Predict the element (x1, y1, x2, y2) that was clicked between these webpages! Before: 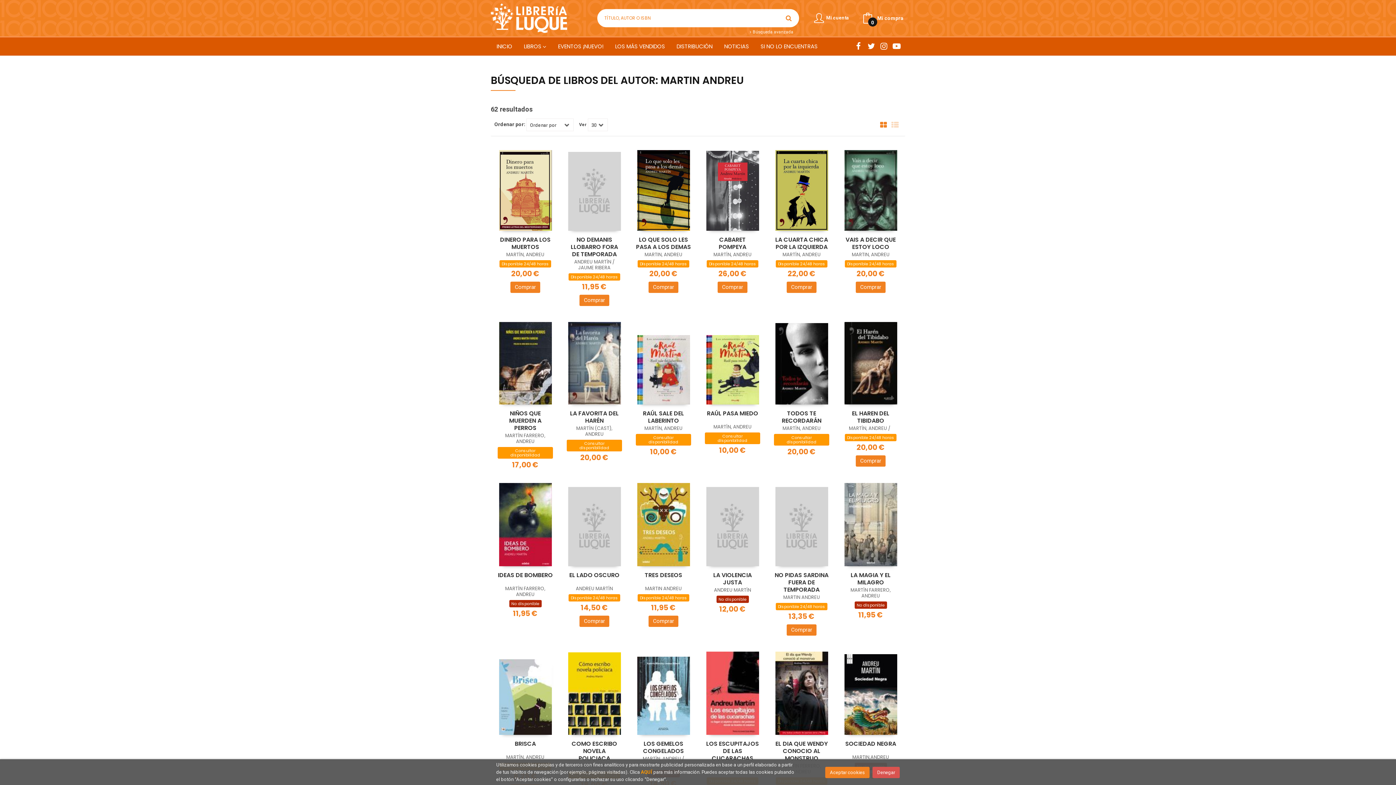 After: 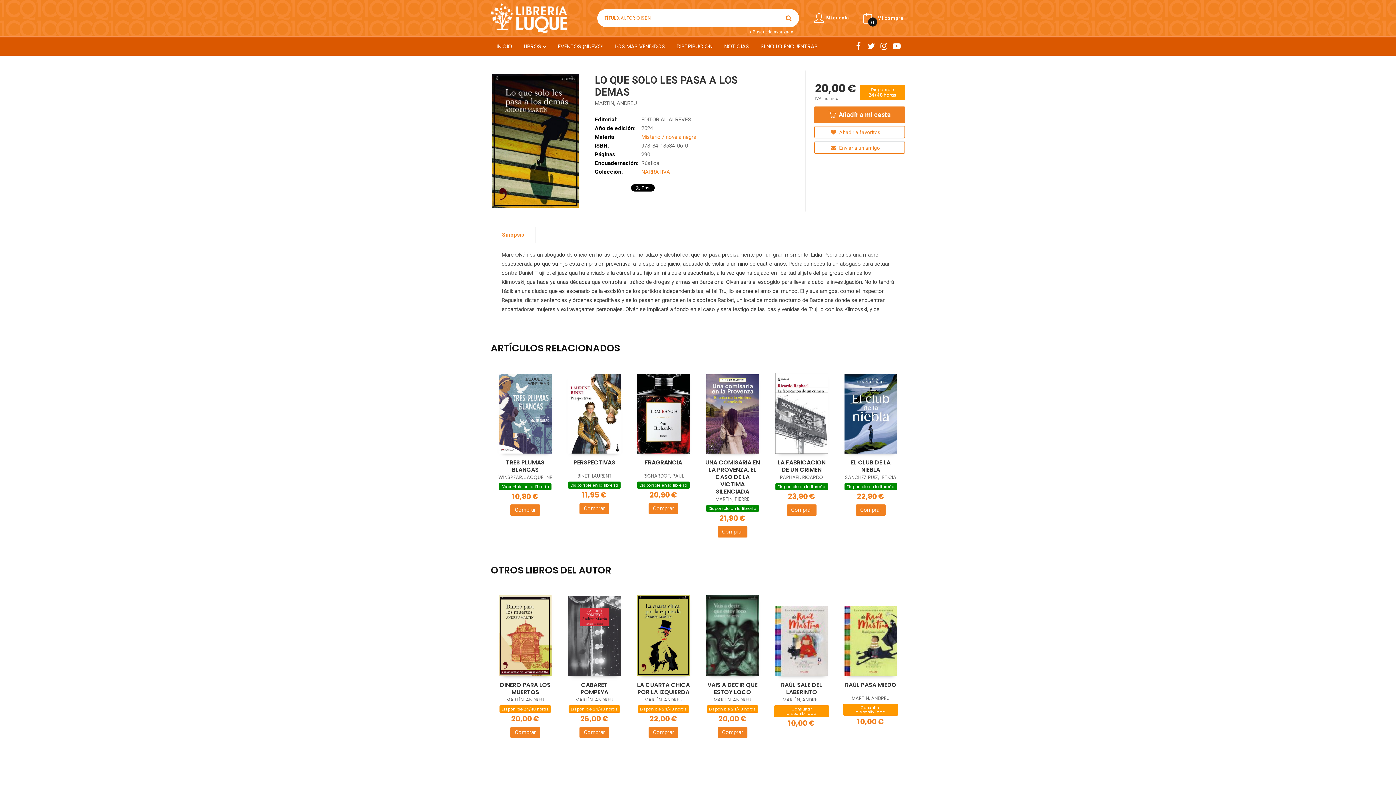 Action: bbox: (636, 235, 691, 251) label: LO QUE SOLO LES PASA A LOS DEMAS